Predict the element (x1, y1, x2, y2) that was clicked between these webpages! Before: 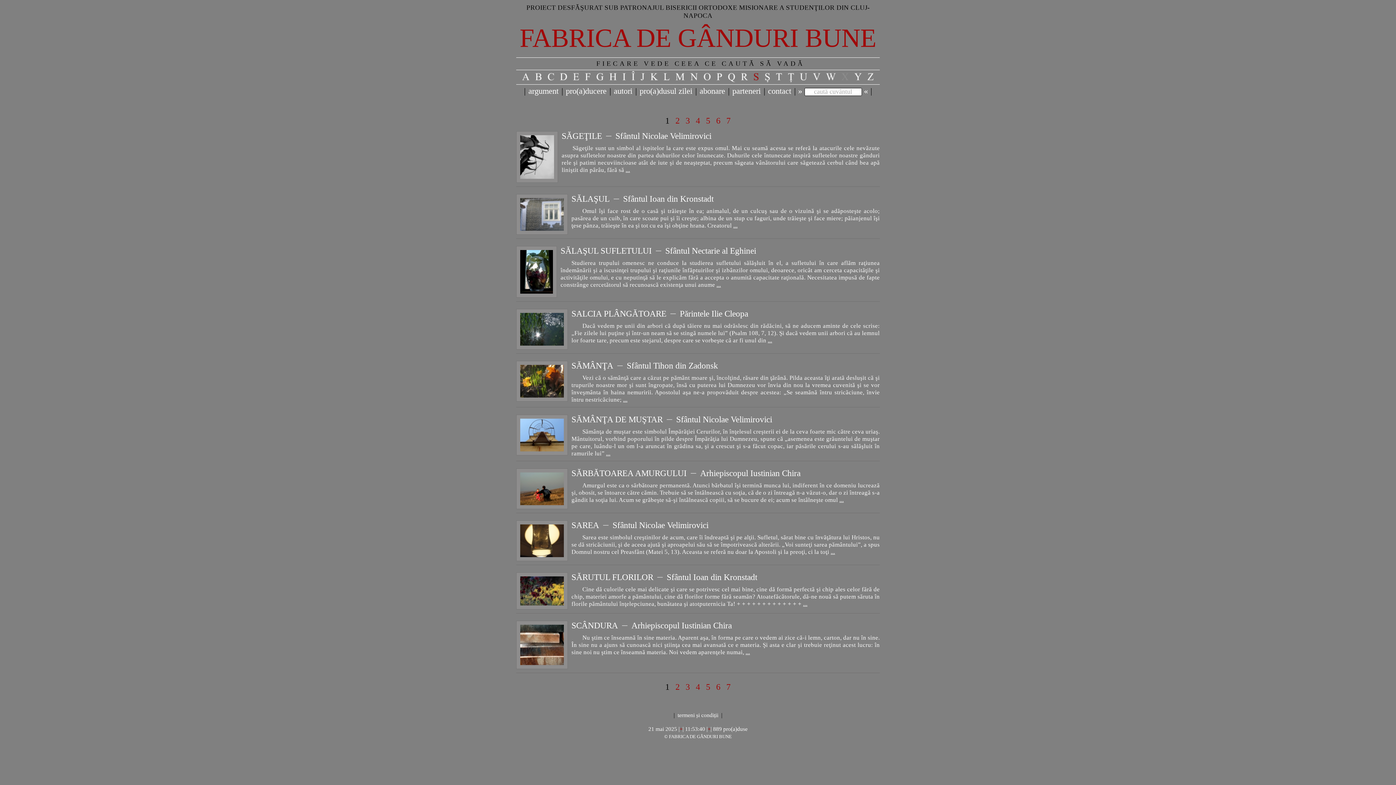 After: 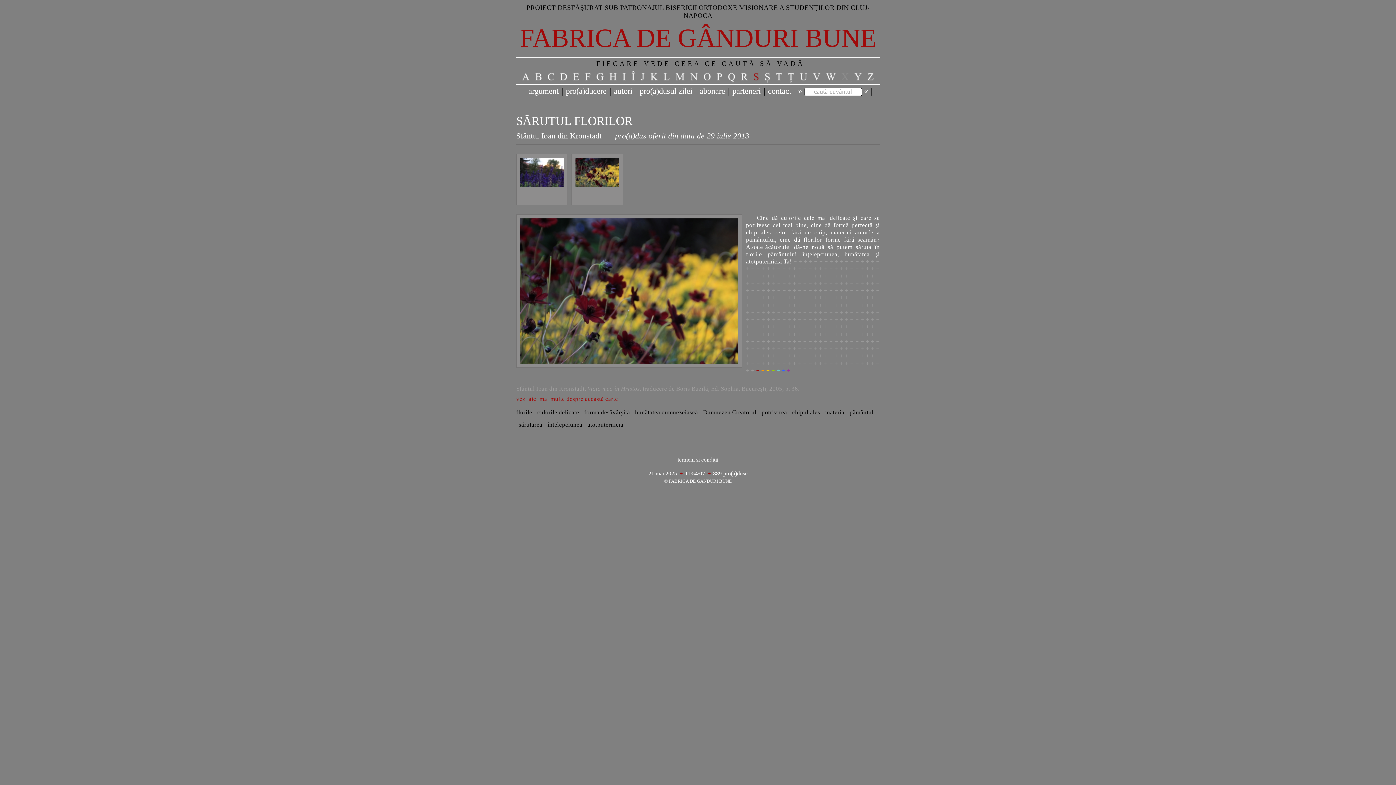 Action: bbox: (516, 572, 568, 609)